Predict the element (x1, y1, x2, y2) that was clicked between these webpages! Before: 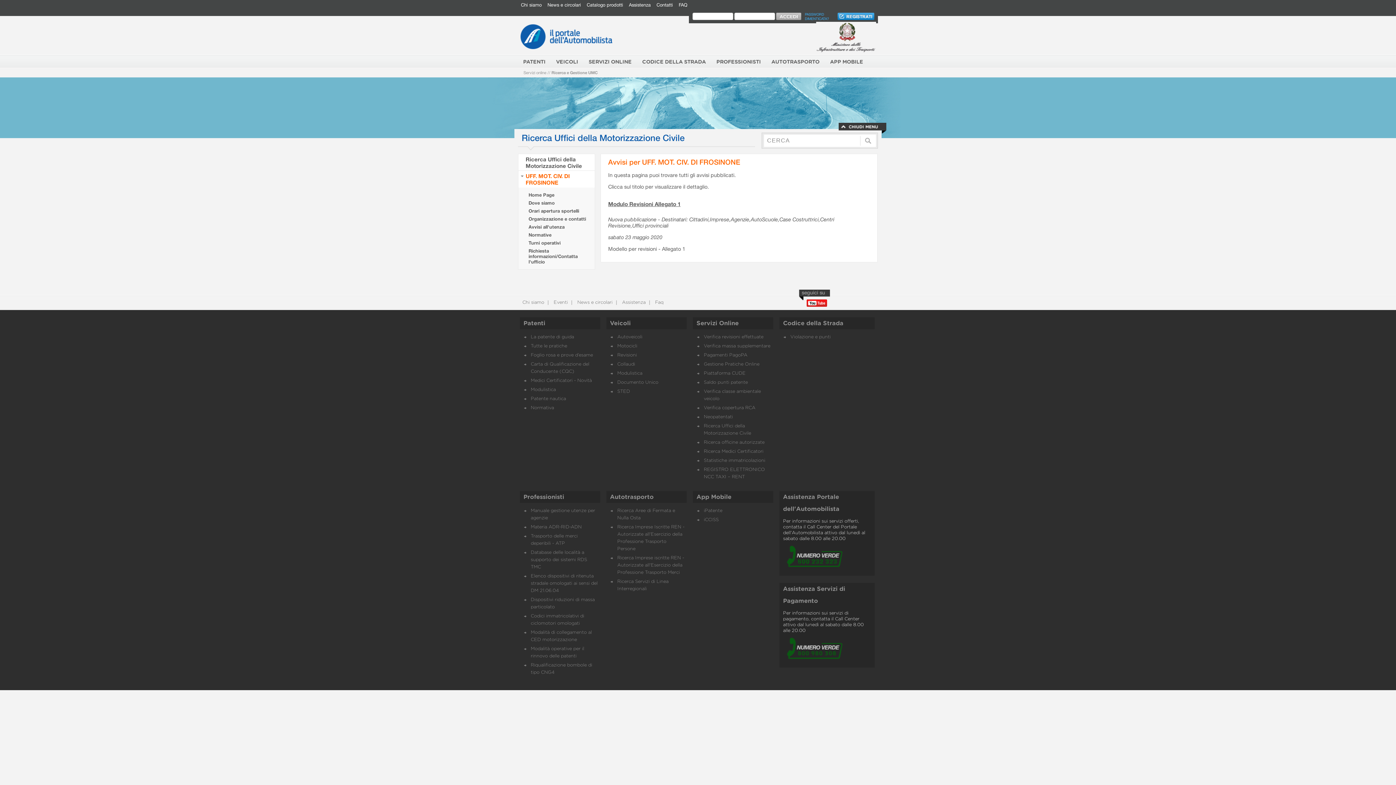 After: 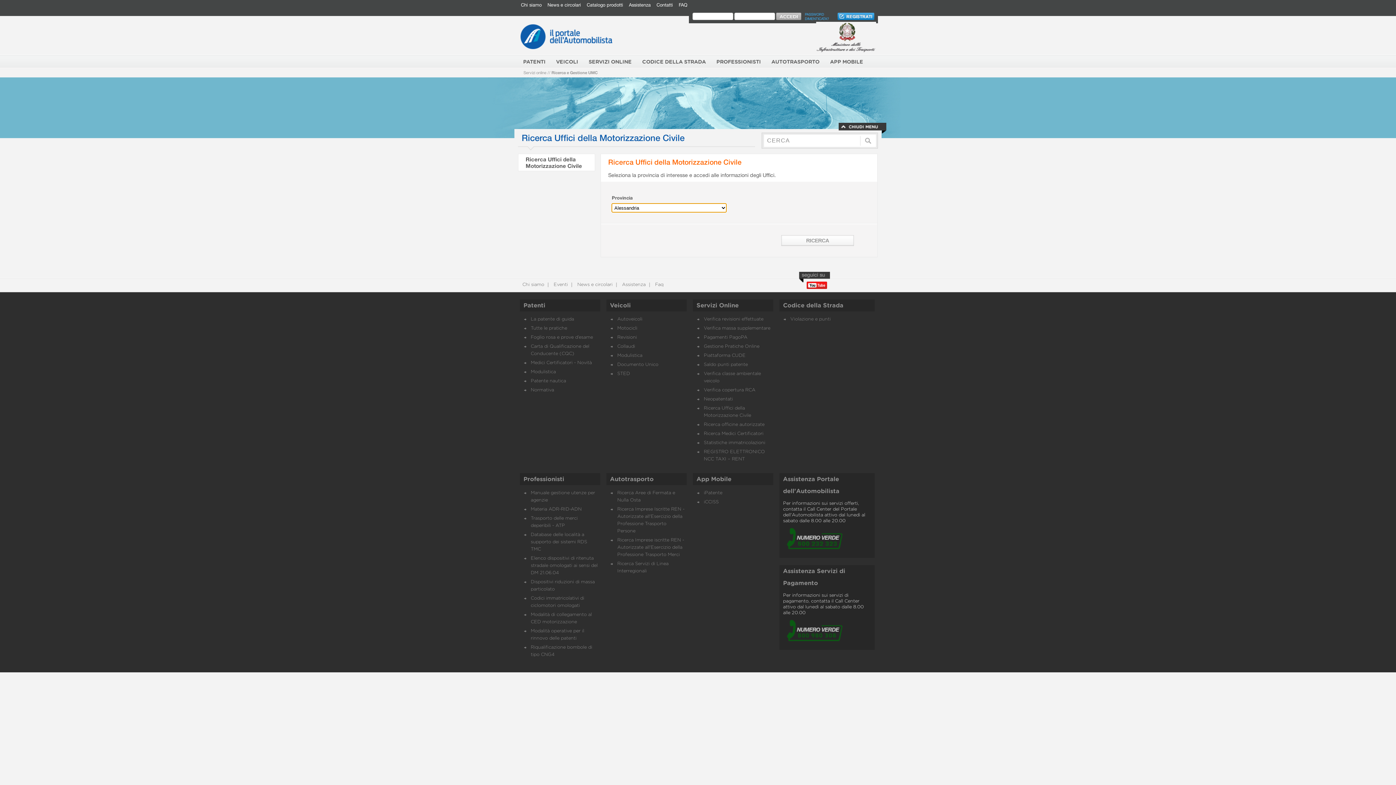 Action: bbox: (551, 70, 597, 74) label: Ricerca e Gestione UMC